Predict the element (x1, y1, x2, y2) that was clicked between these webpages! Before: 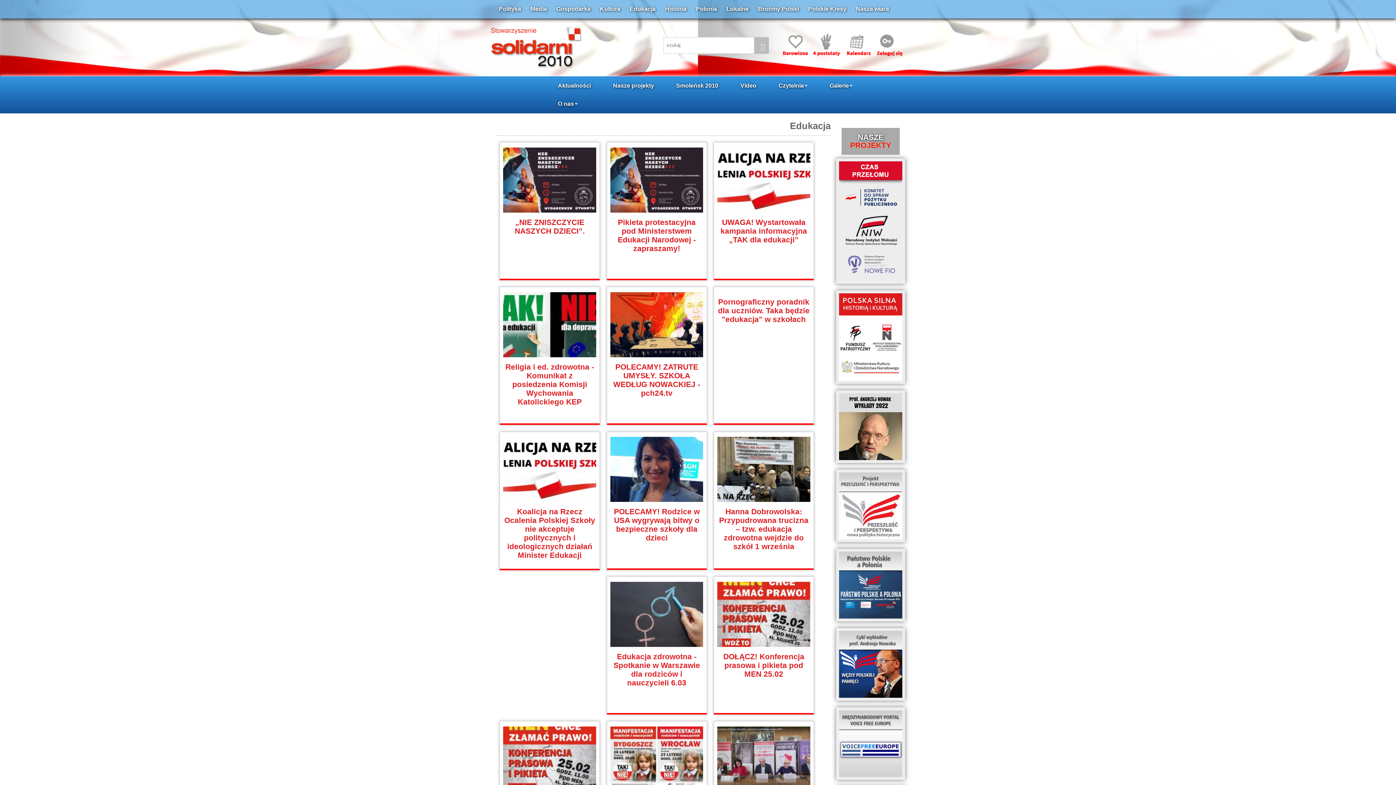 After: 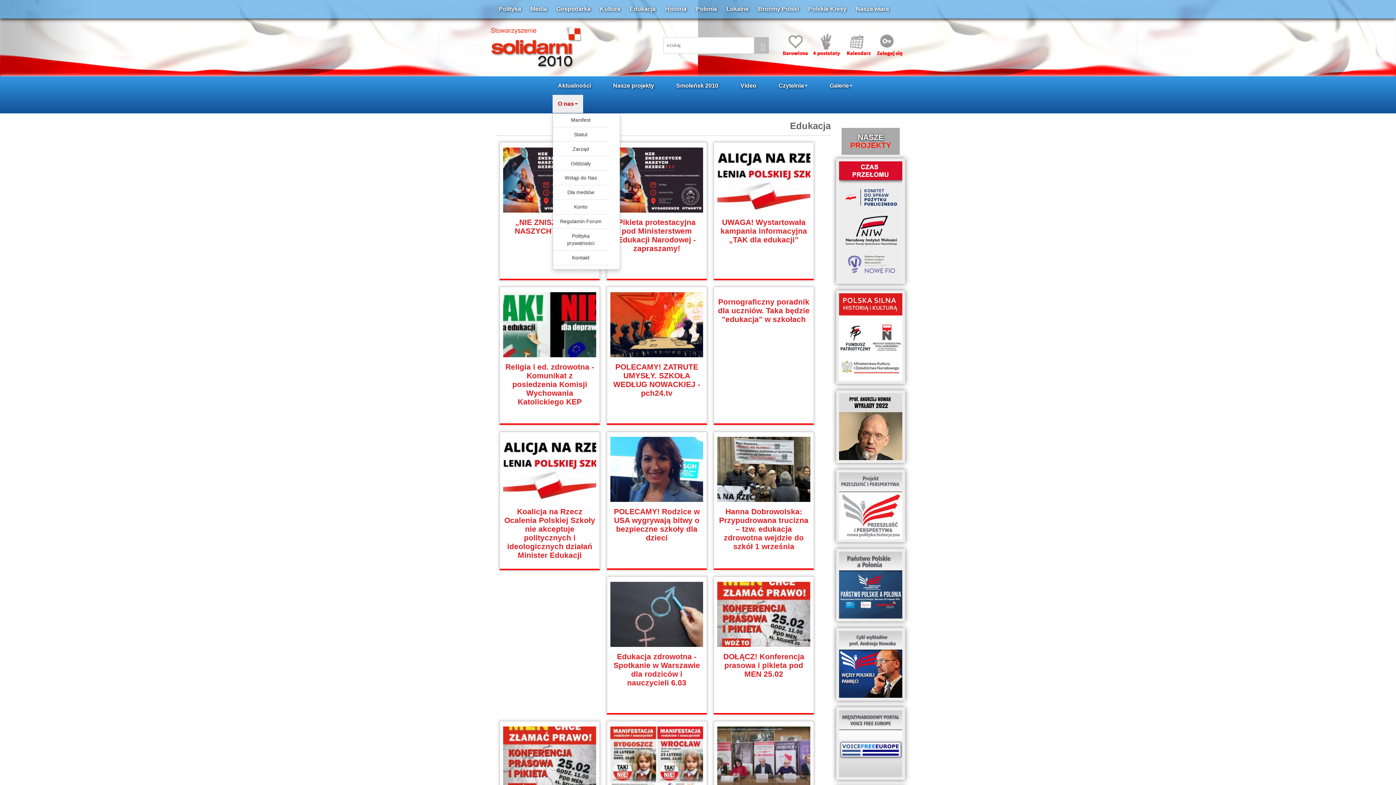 Action: bbox: (552, 94, 583, 112) label: O nas